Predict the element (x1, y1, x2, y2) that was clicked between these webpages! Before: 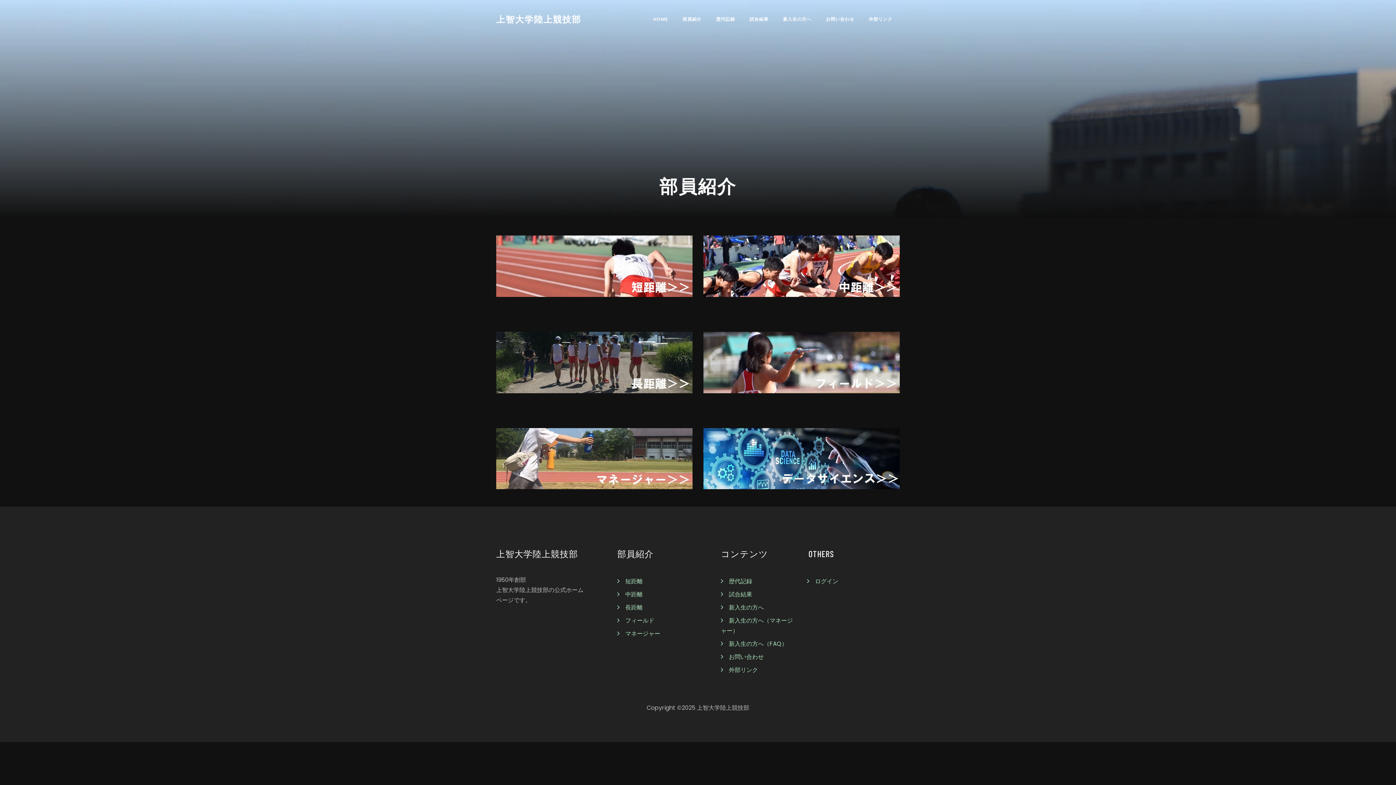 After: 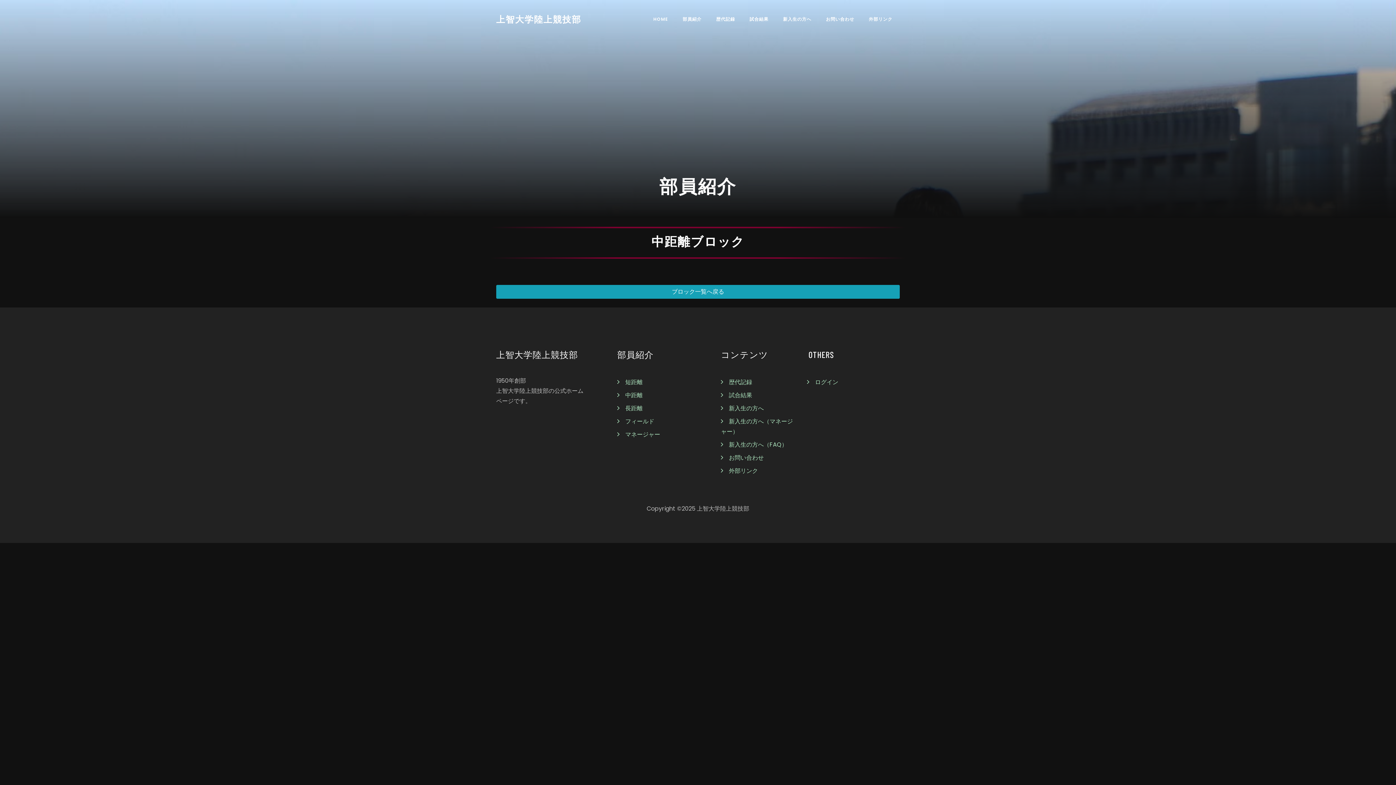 Action: bbox: (703, 235, 900, 297)